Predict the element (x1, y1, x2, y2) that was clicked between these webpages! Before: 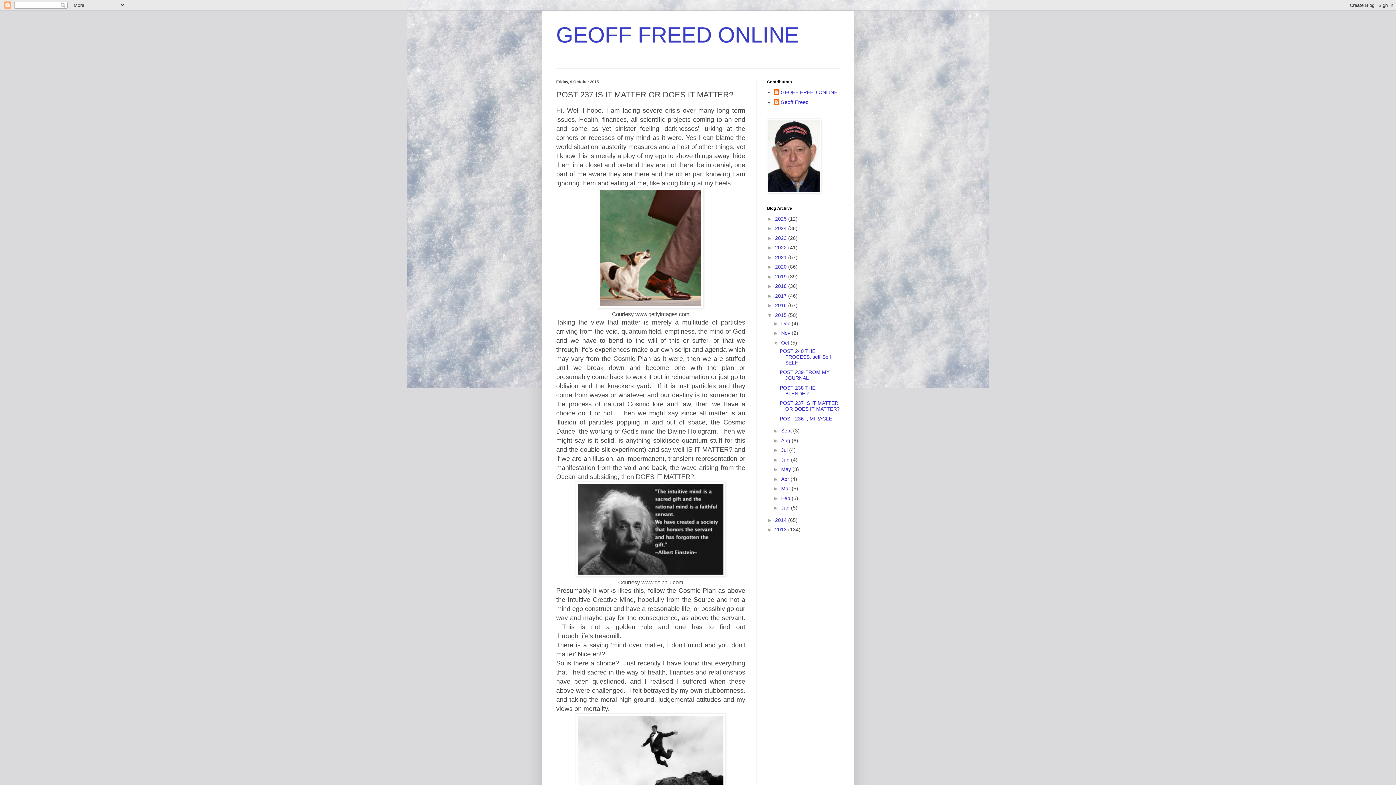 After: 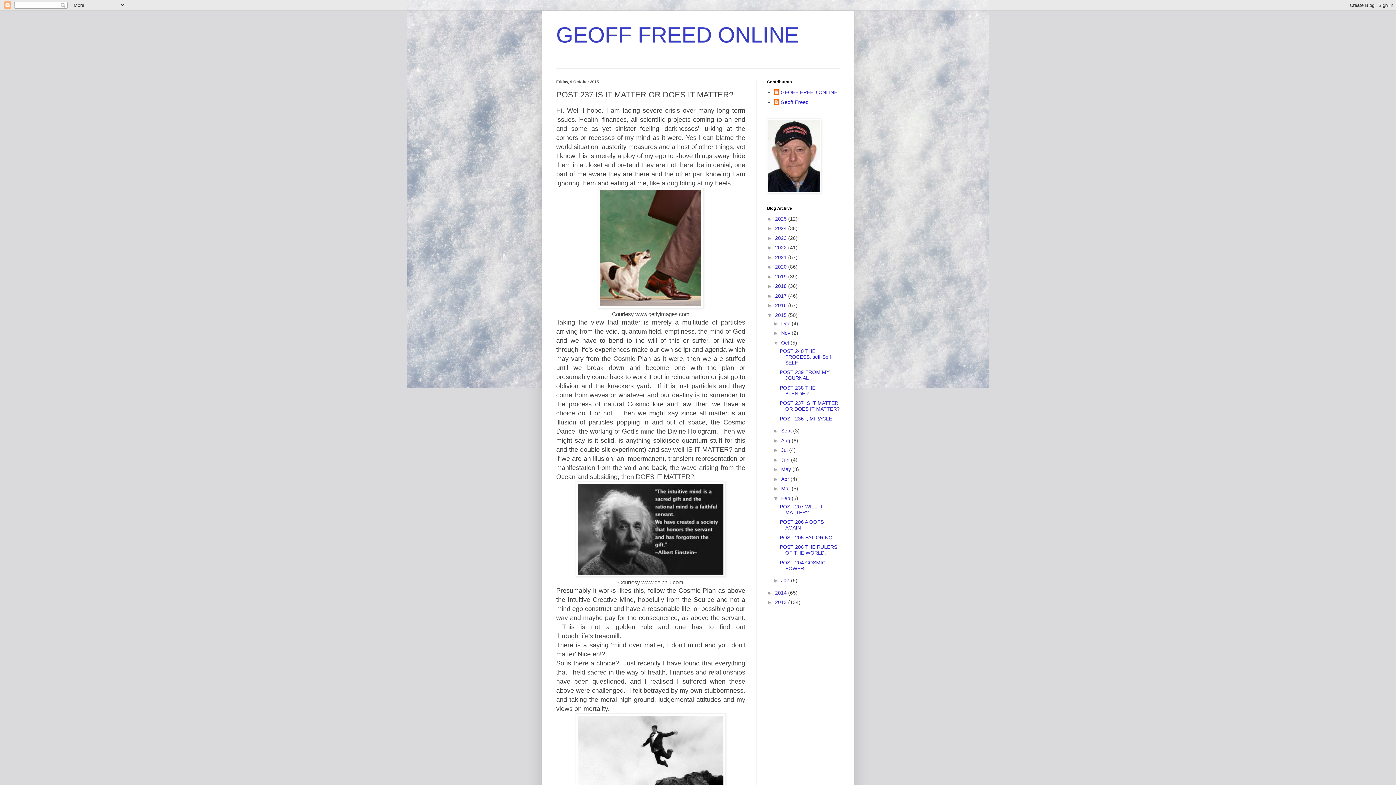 Action: bbox: (773, 495, 781, 501) label: ►  